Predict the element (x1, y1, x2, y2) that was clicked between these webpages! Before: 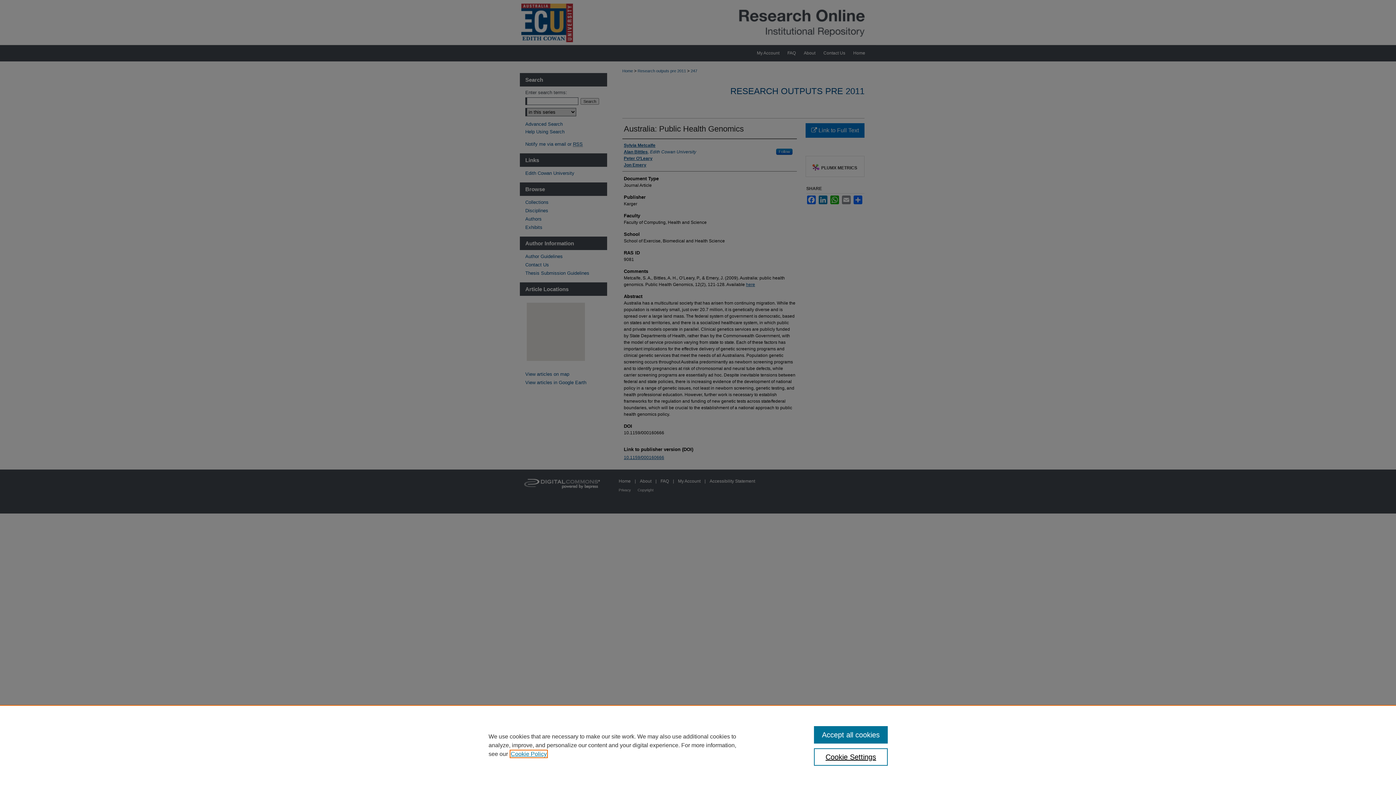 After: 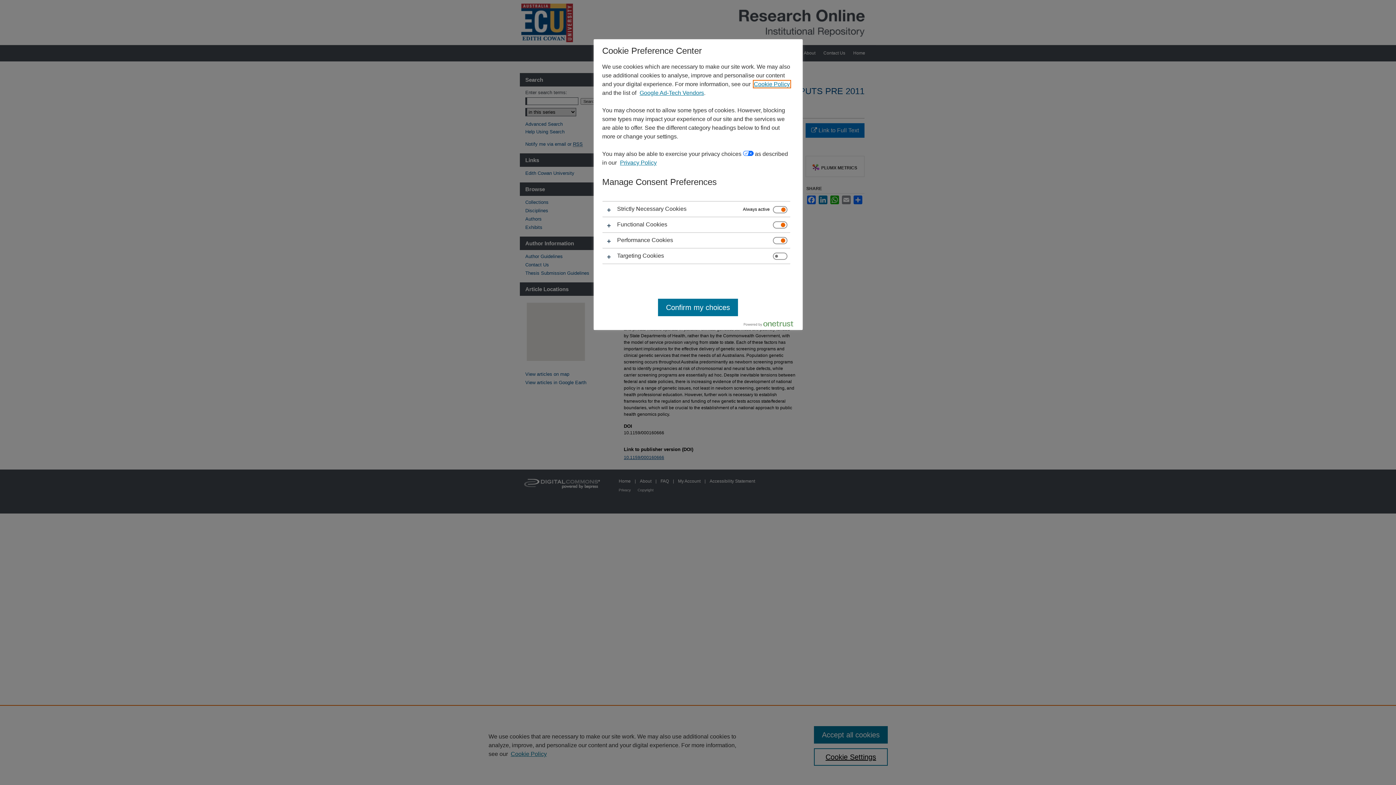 Action: bbox: (814, 748, 887, 766) label: Cookie Settings